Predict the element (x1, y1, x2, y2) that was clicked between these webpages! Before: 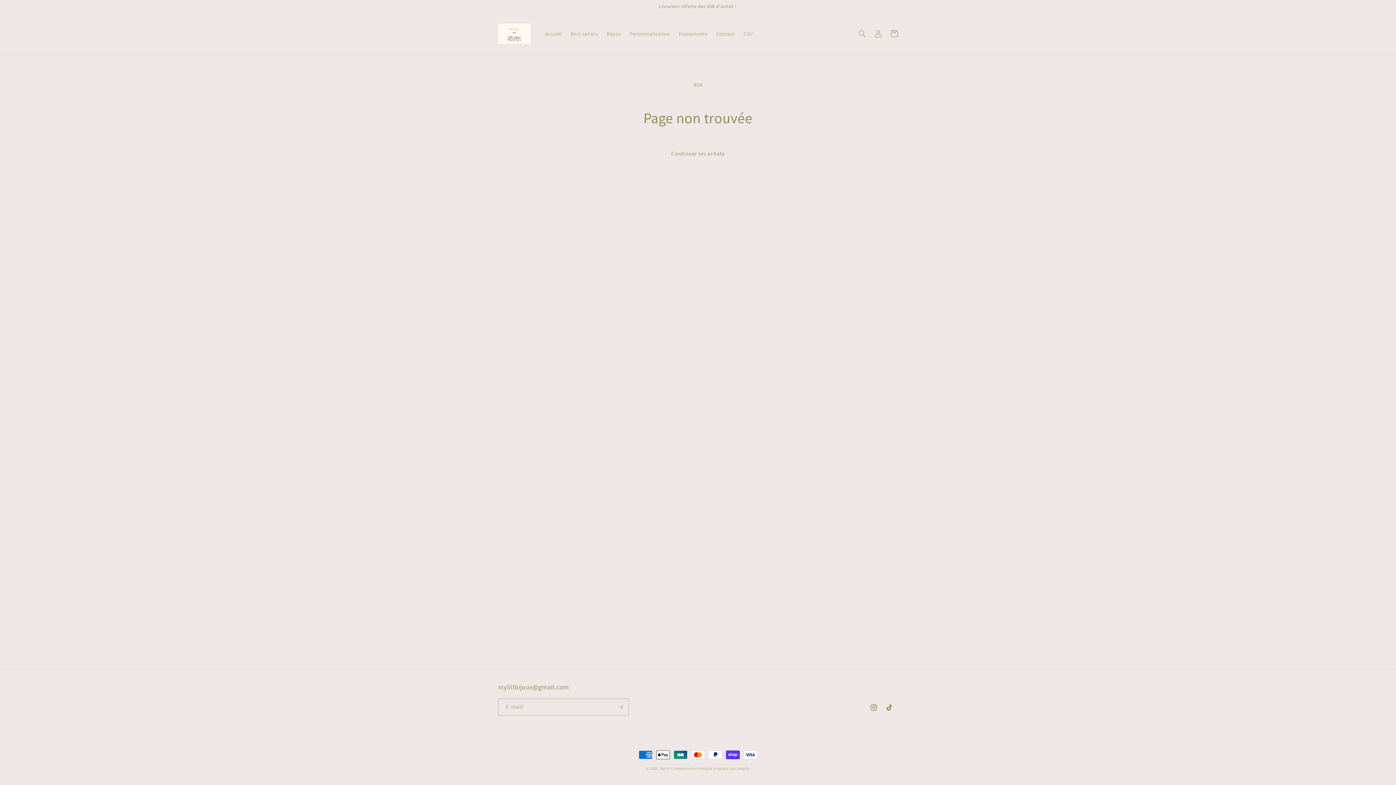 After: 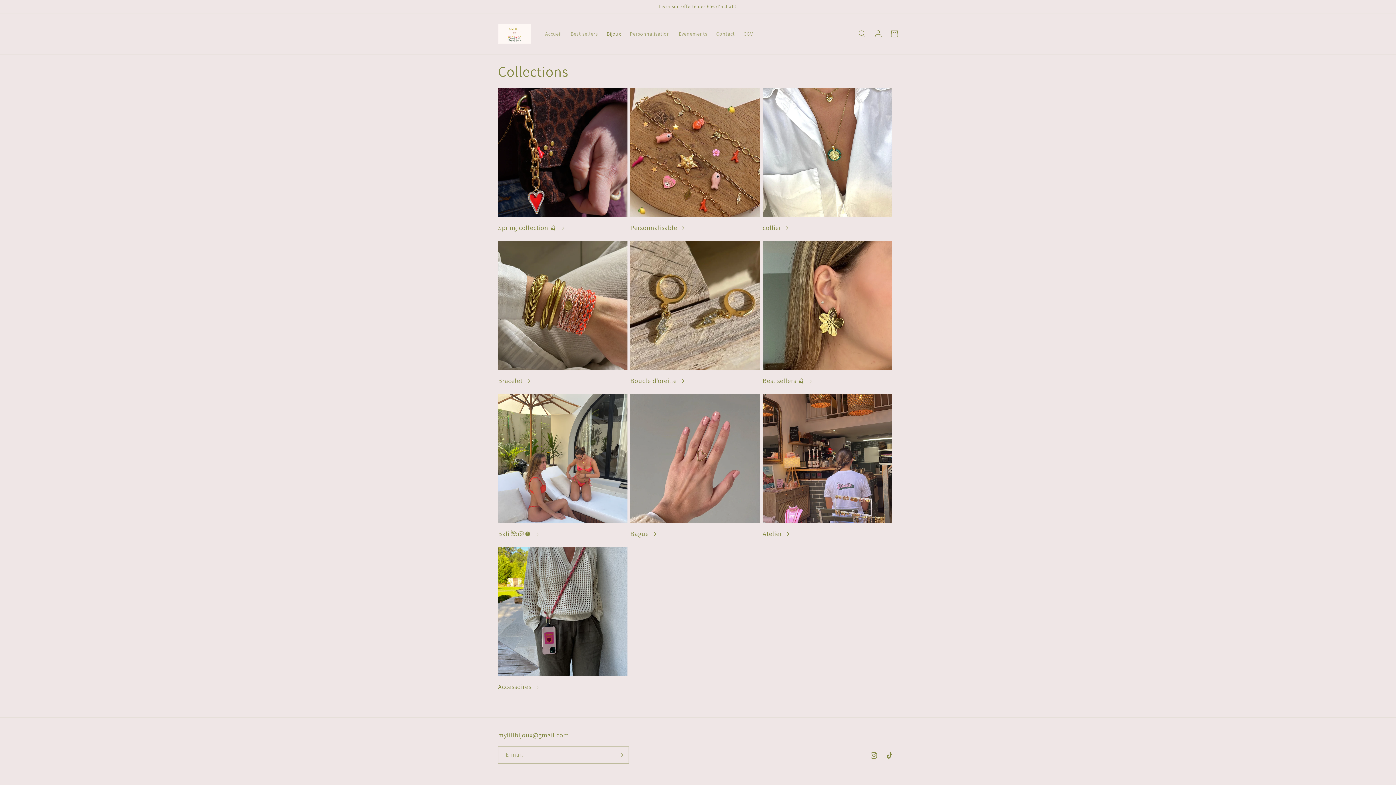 Action: label: Bijoux bbox: (602, 26, 625, 41)